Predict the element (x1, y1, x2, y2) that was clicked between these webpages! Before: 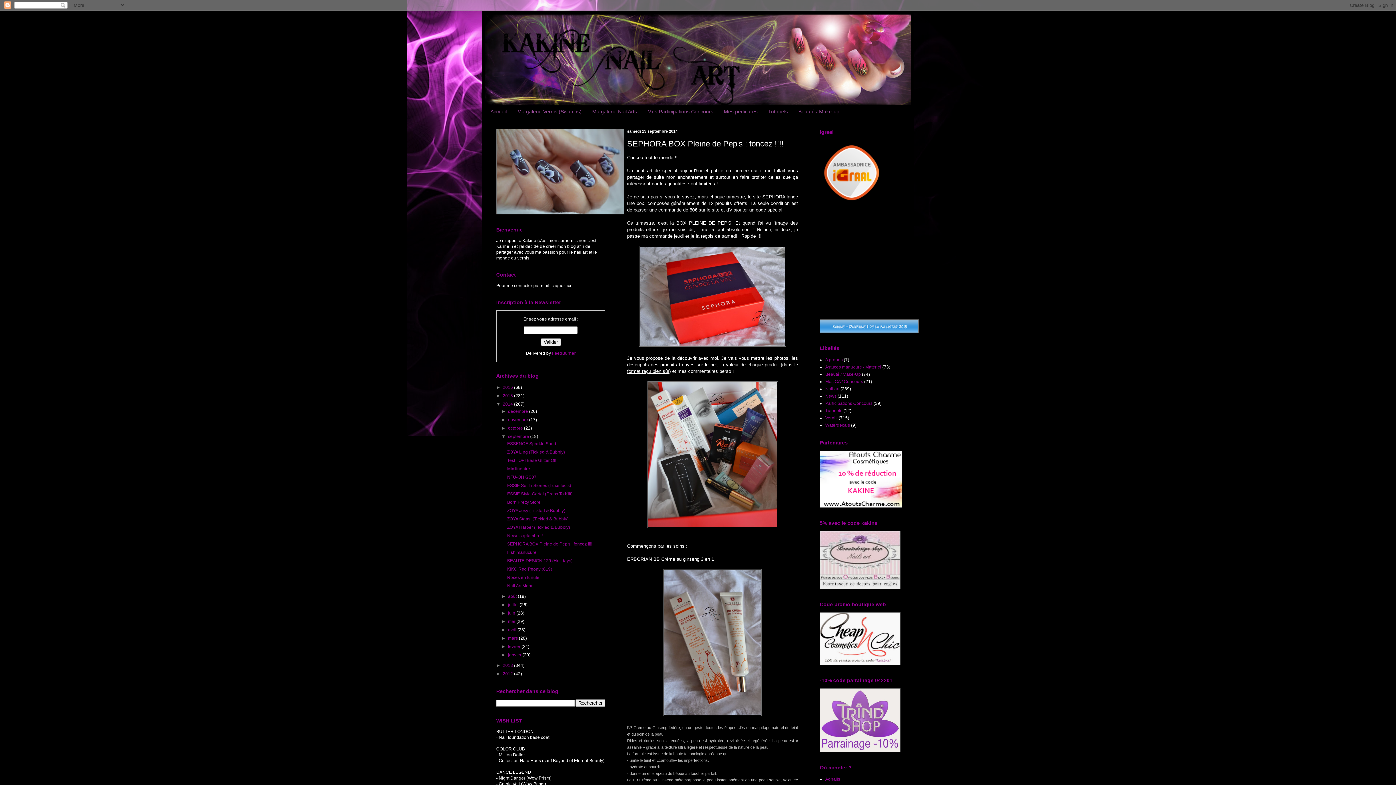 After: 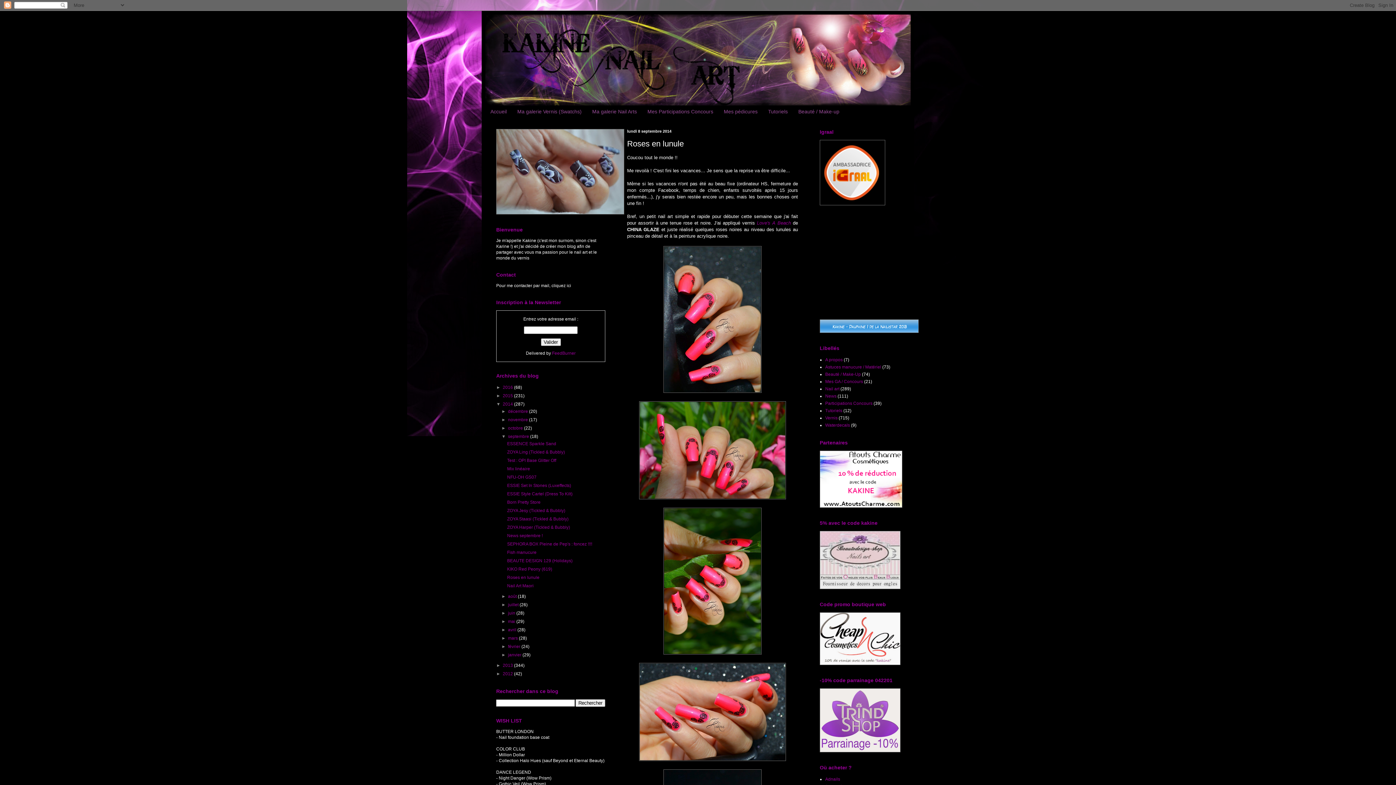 Action: bbox: (507, 575, 539, 580) label: Roses en lunule